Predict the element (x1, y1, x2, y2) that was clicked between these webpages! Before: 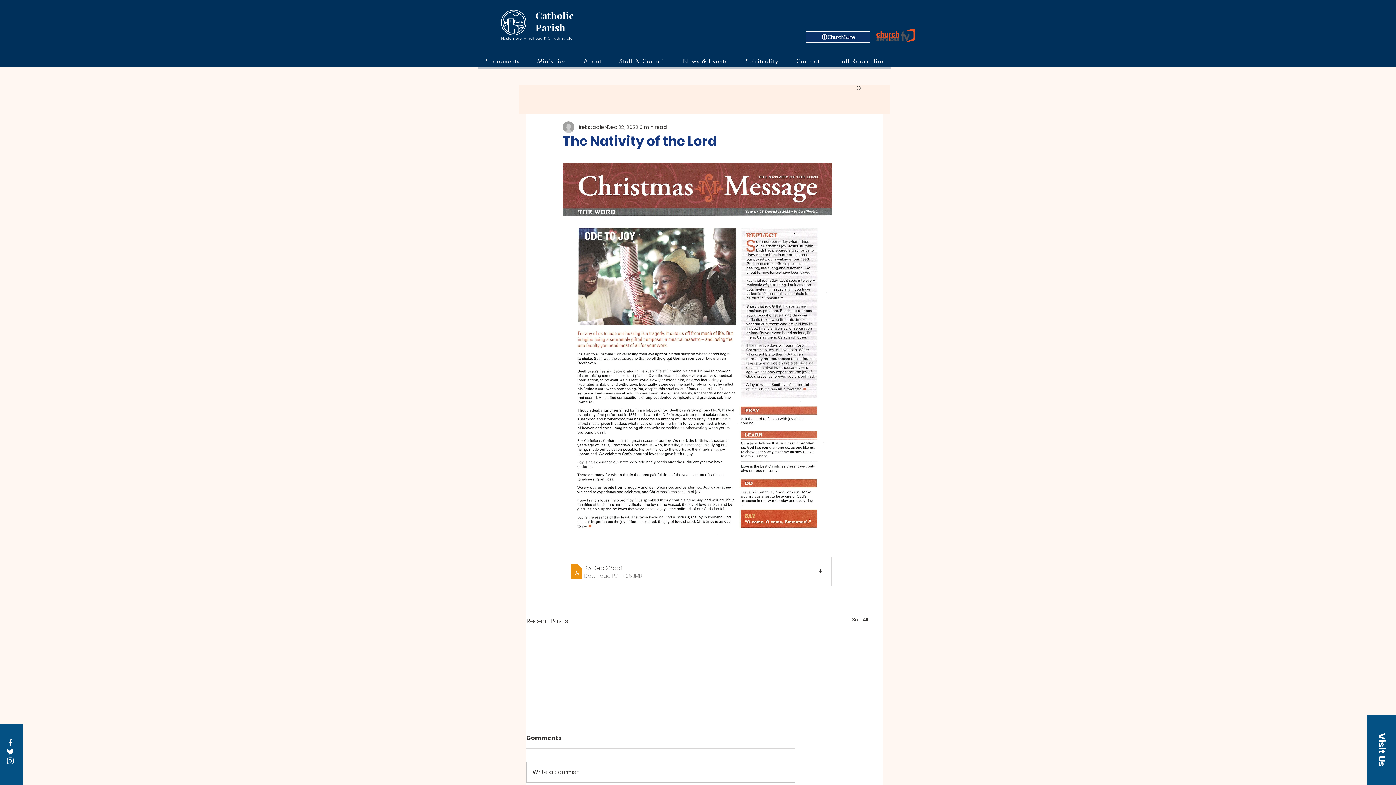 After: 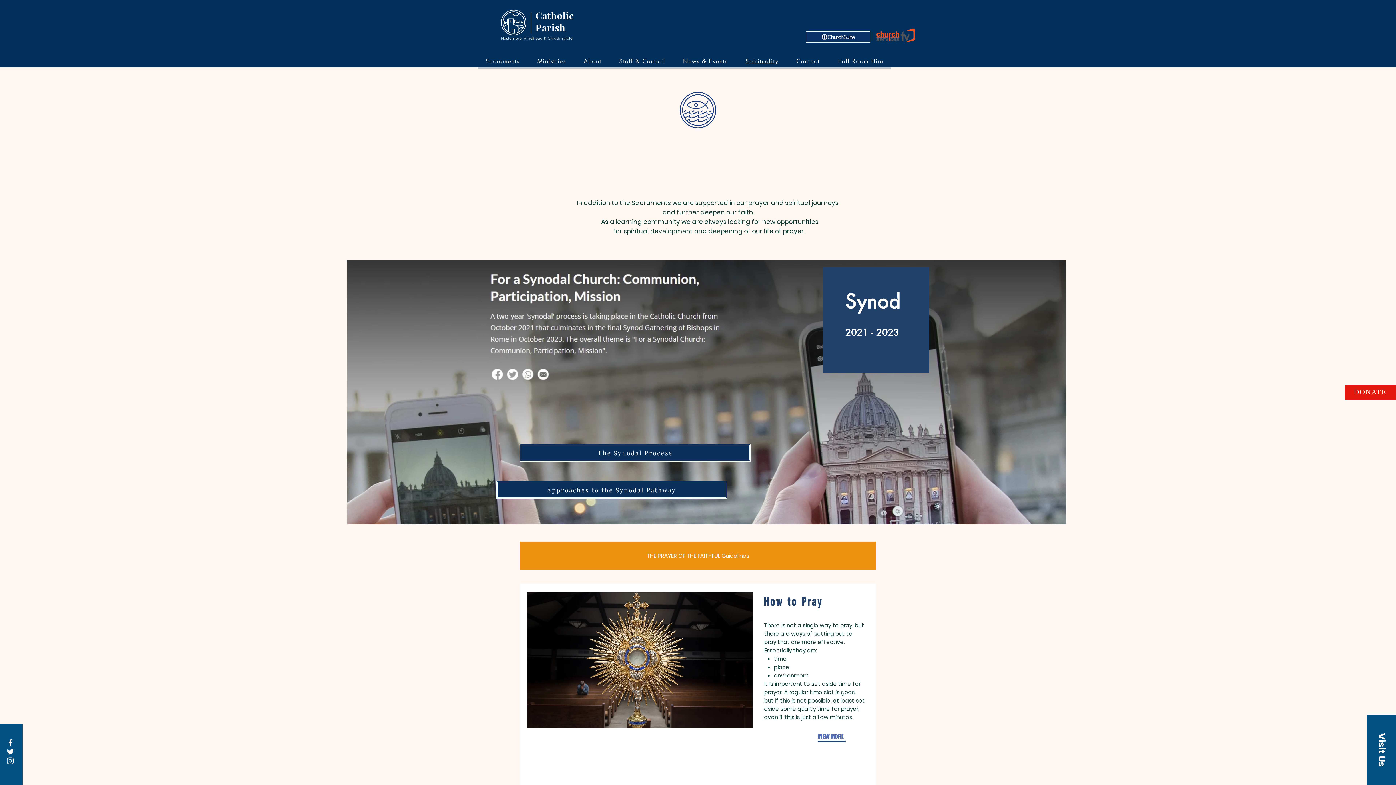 Action: bbox: (738, 53, 786, 68) label: Spirituality